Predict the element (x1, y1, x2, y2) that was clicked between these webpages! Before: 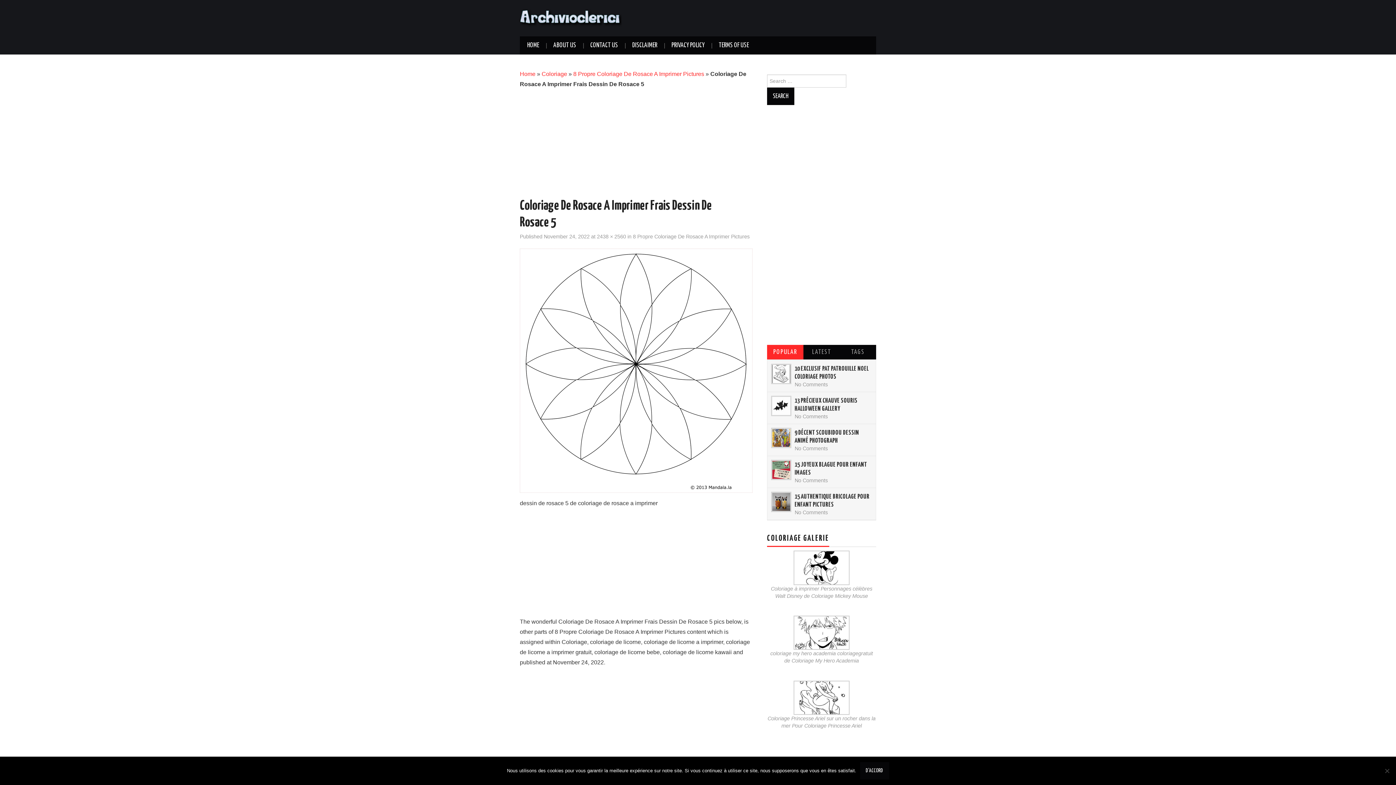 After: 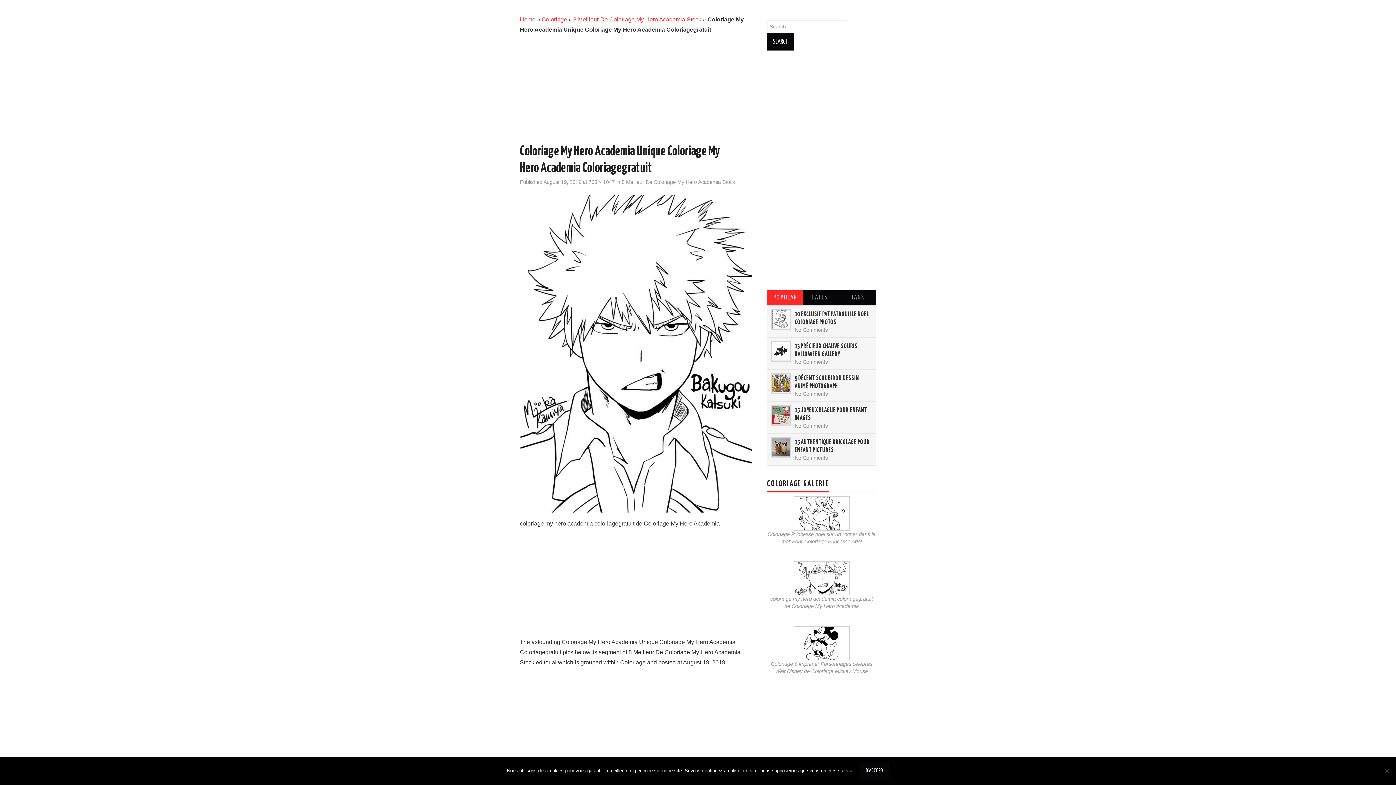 Action: bbox: (793, 629, 849, 635)